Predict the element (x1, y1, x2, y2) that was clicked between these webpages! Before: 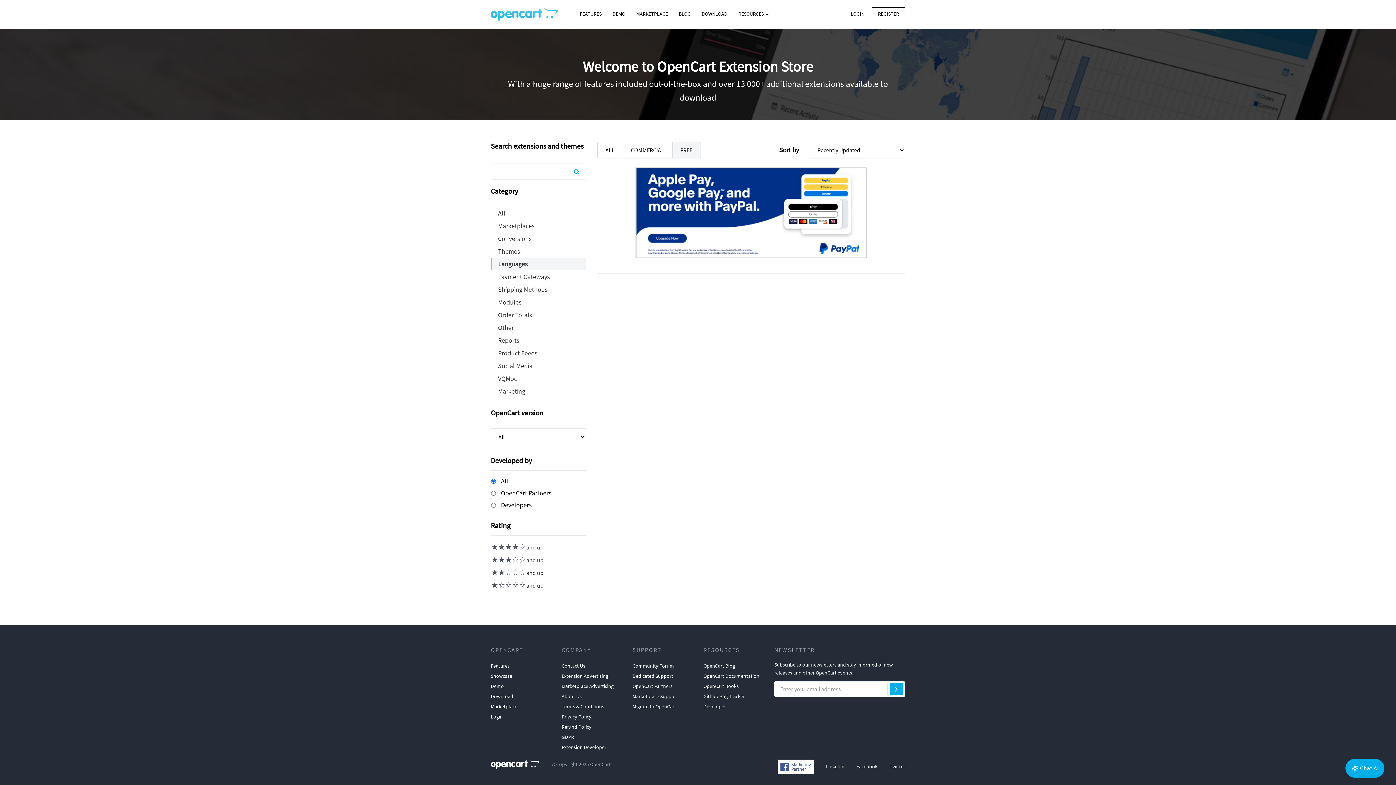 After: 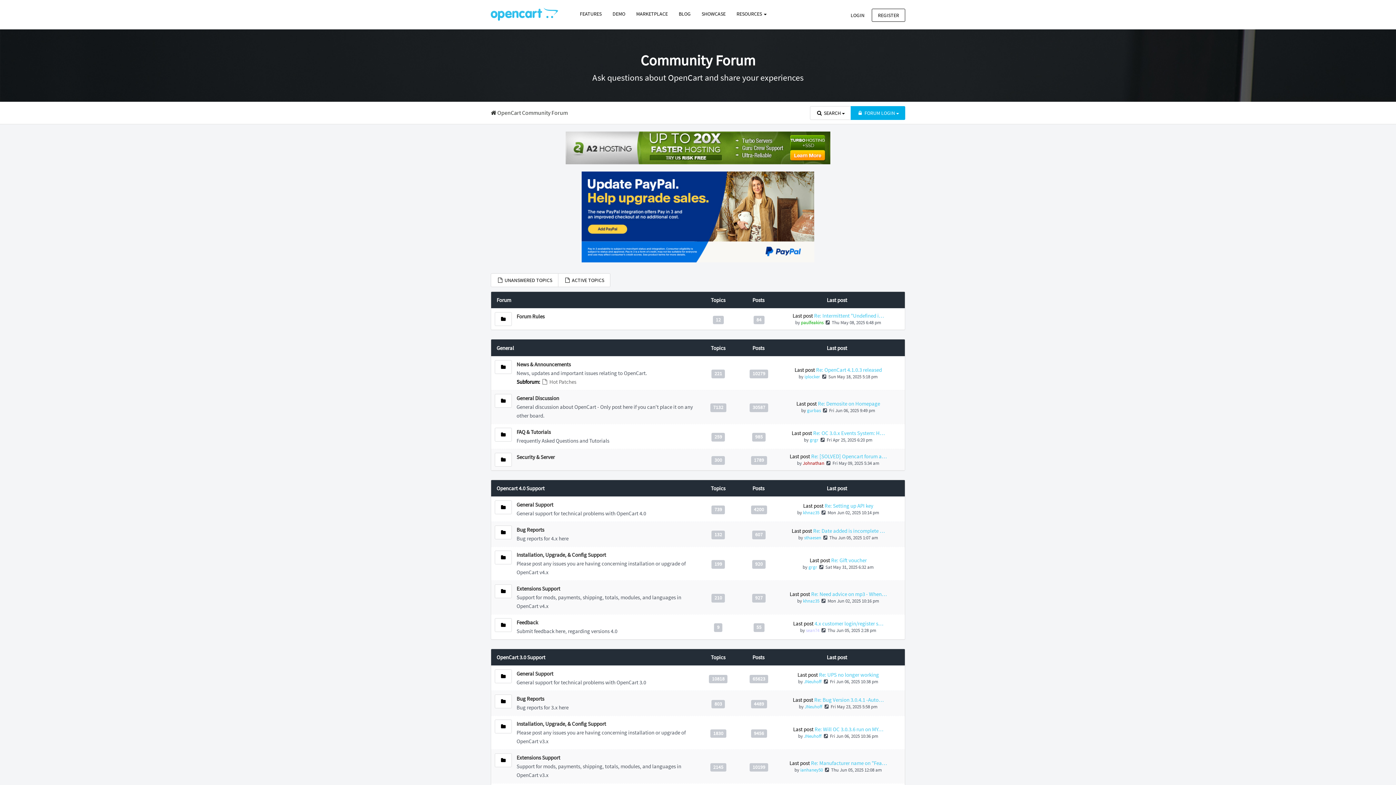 Action: bbox: (632, 661, 674, 671) label: Community Forum